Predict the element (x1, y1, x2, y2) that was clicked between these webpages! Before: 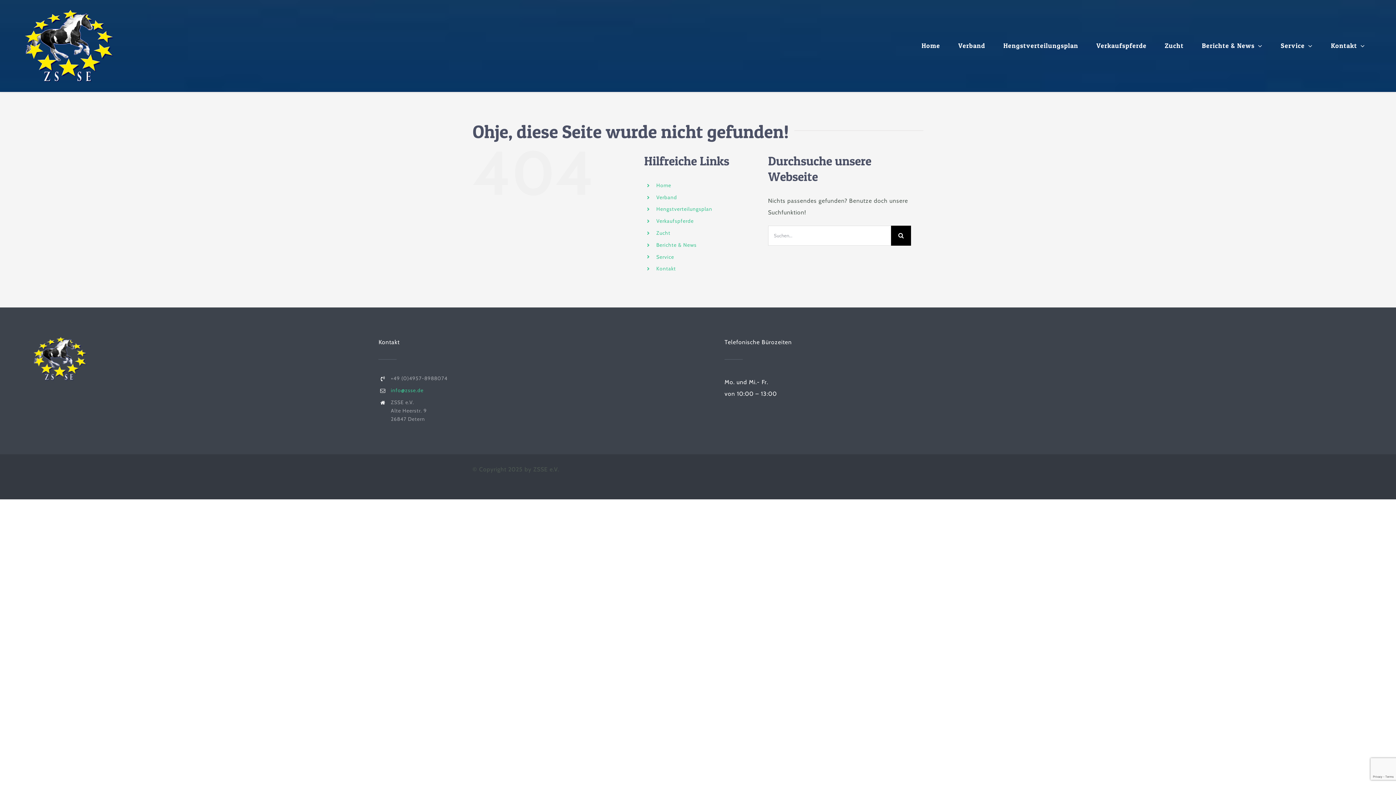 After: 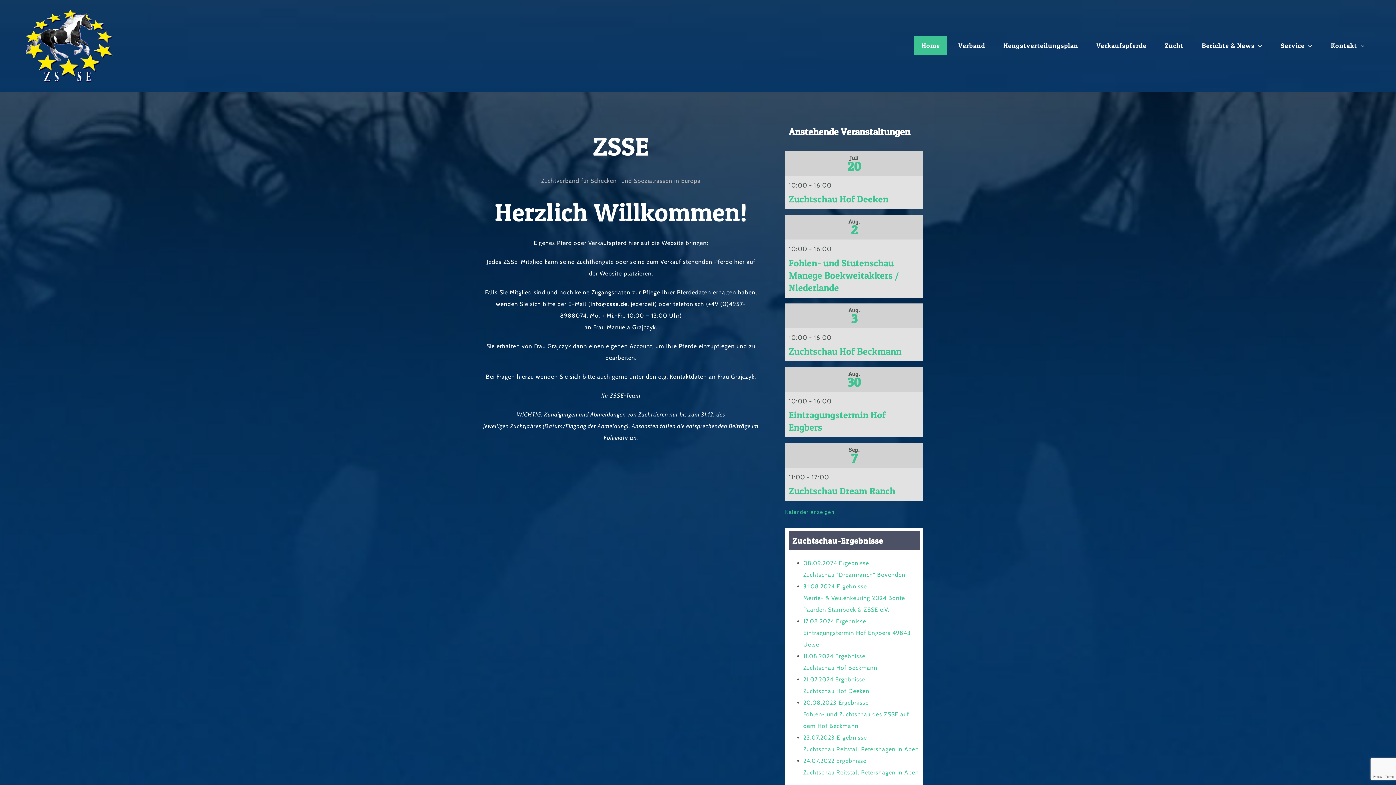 Action: bbox: (656, 182, 671, 188) label: Home